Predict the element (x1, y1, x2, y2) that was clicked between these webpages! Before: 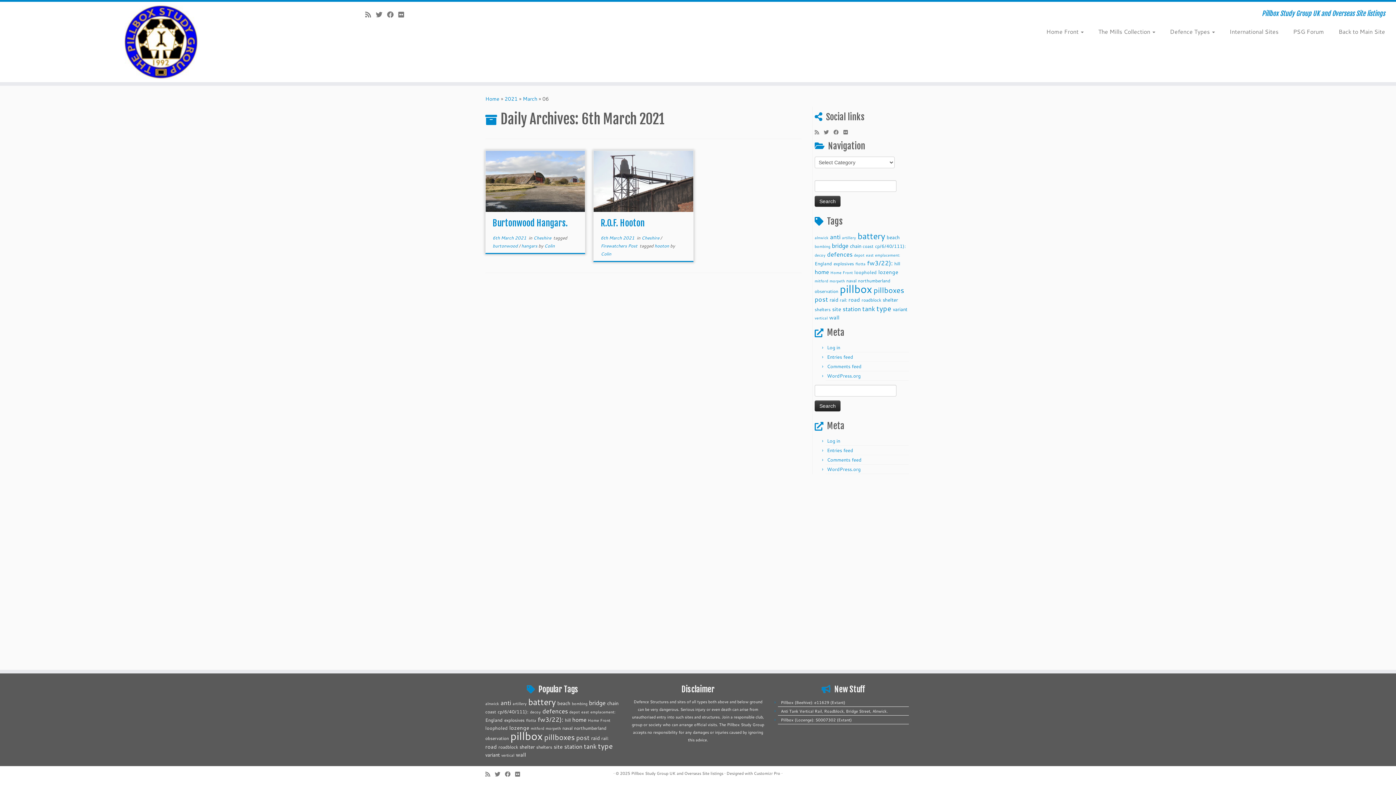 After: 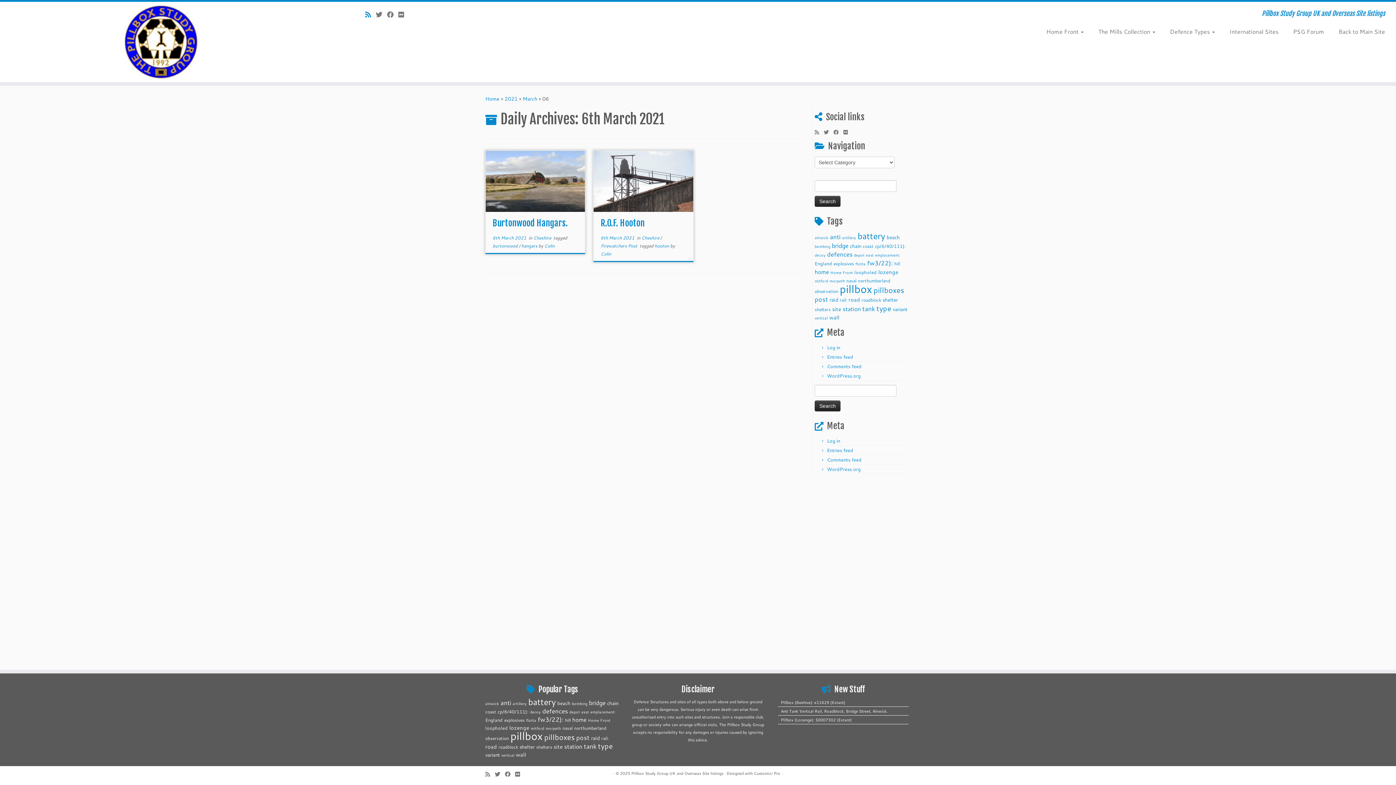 Action: bbox: (365, 9, 375, 19) label: Subscribe to my rss feed